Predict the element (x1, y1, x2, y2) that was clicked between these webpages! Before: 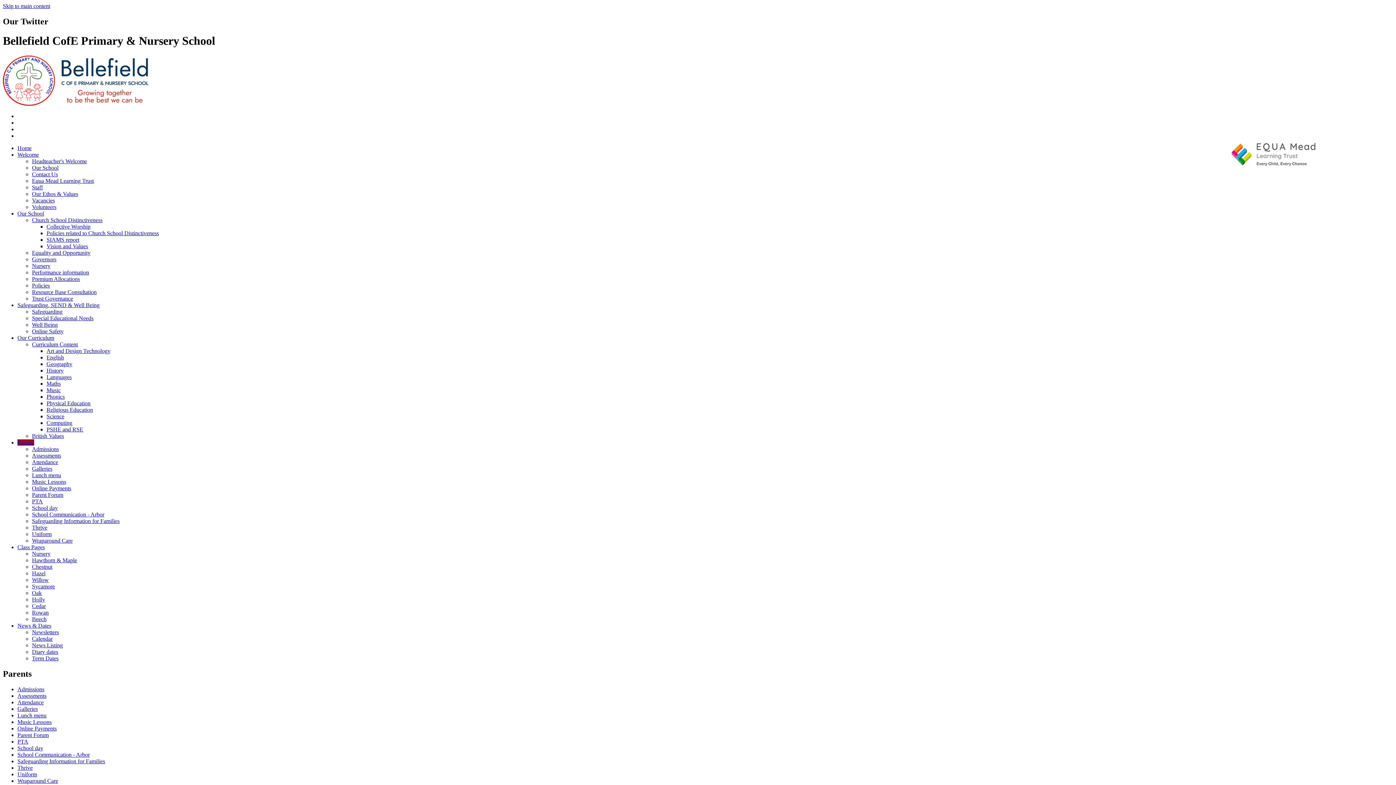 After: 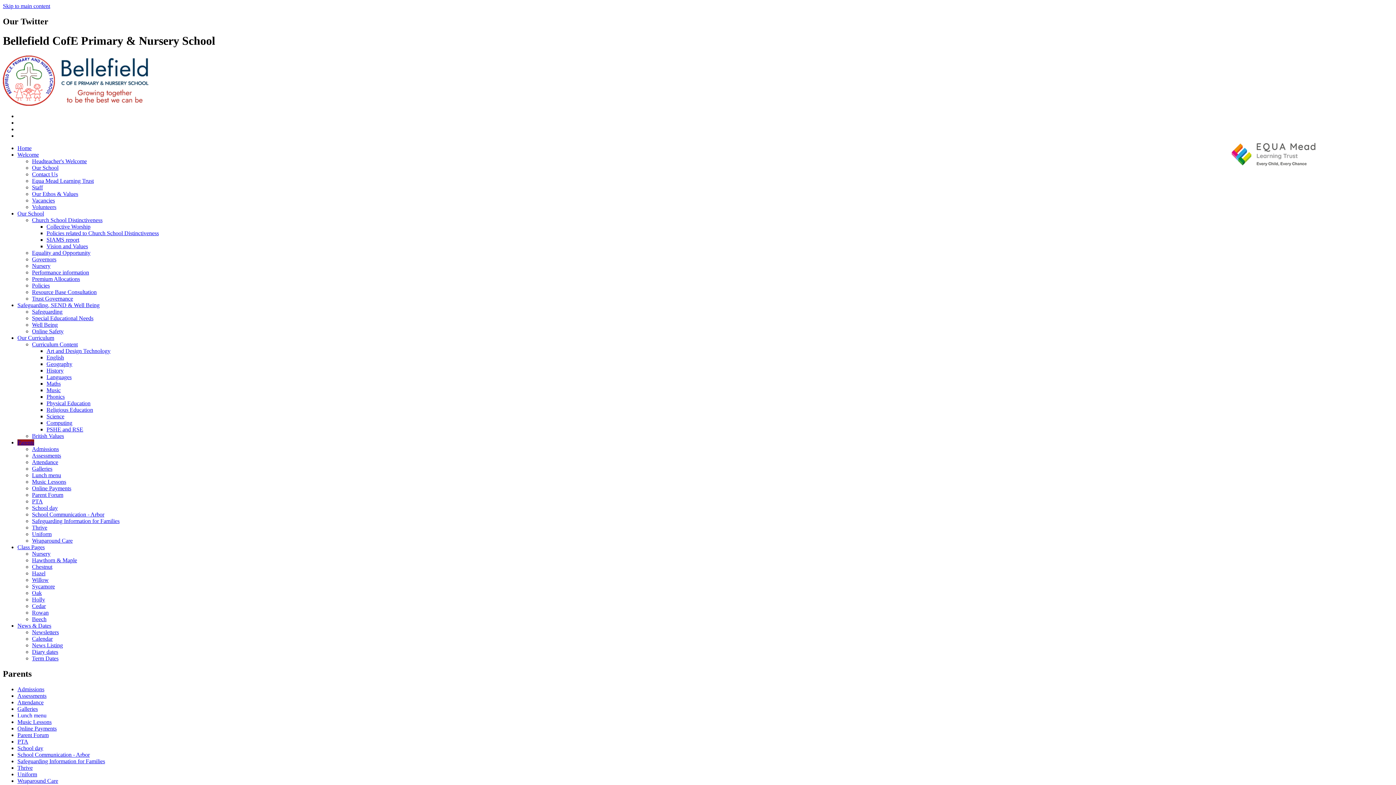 Action: bbox: (17, 712, 46, 718) label: Lunch menu